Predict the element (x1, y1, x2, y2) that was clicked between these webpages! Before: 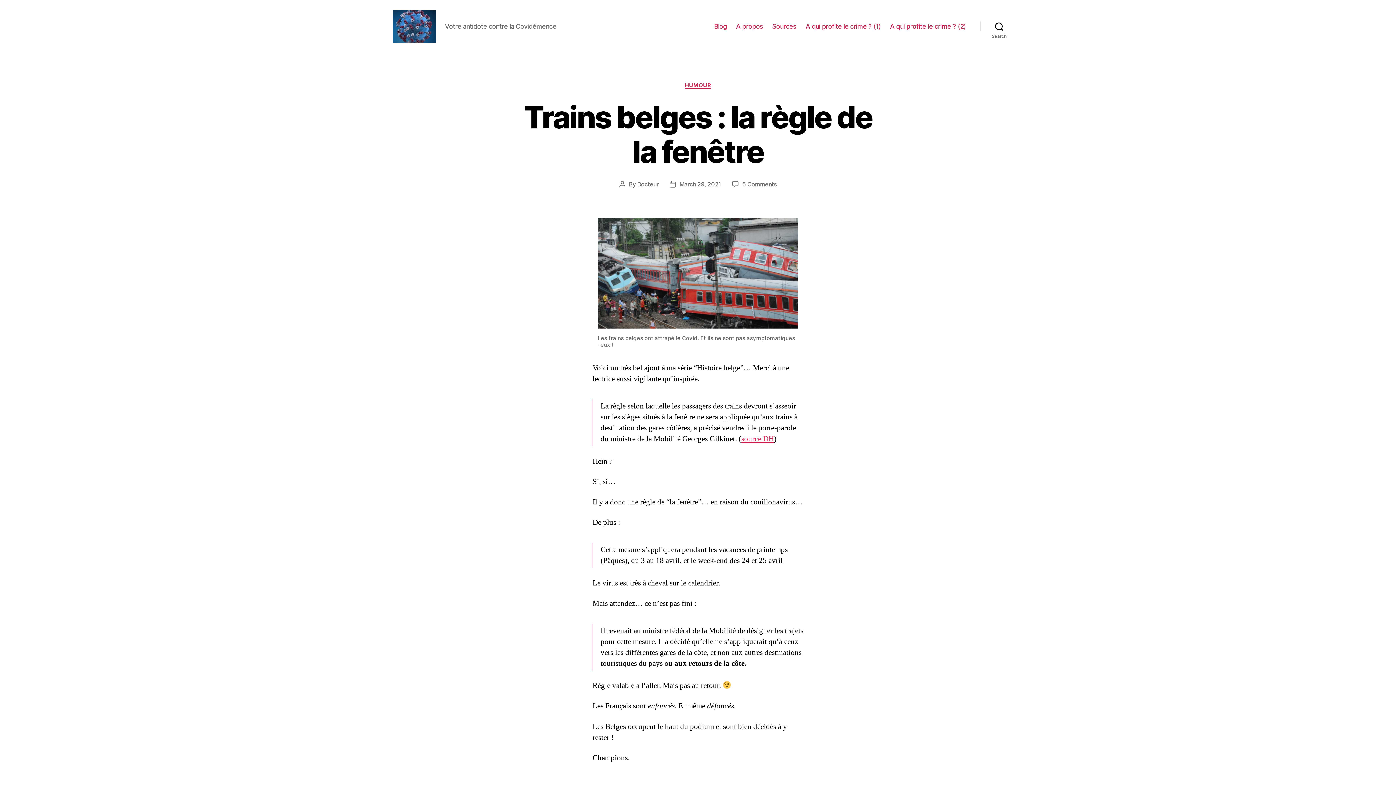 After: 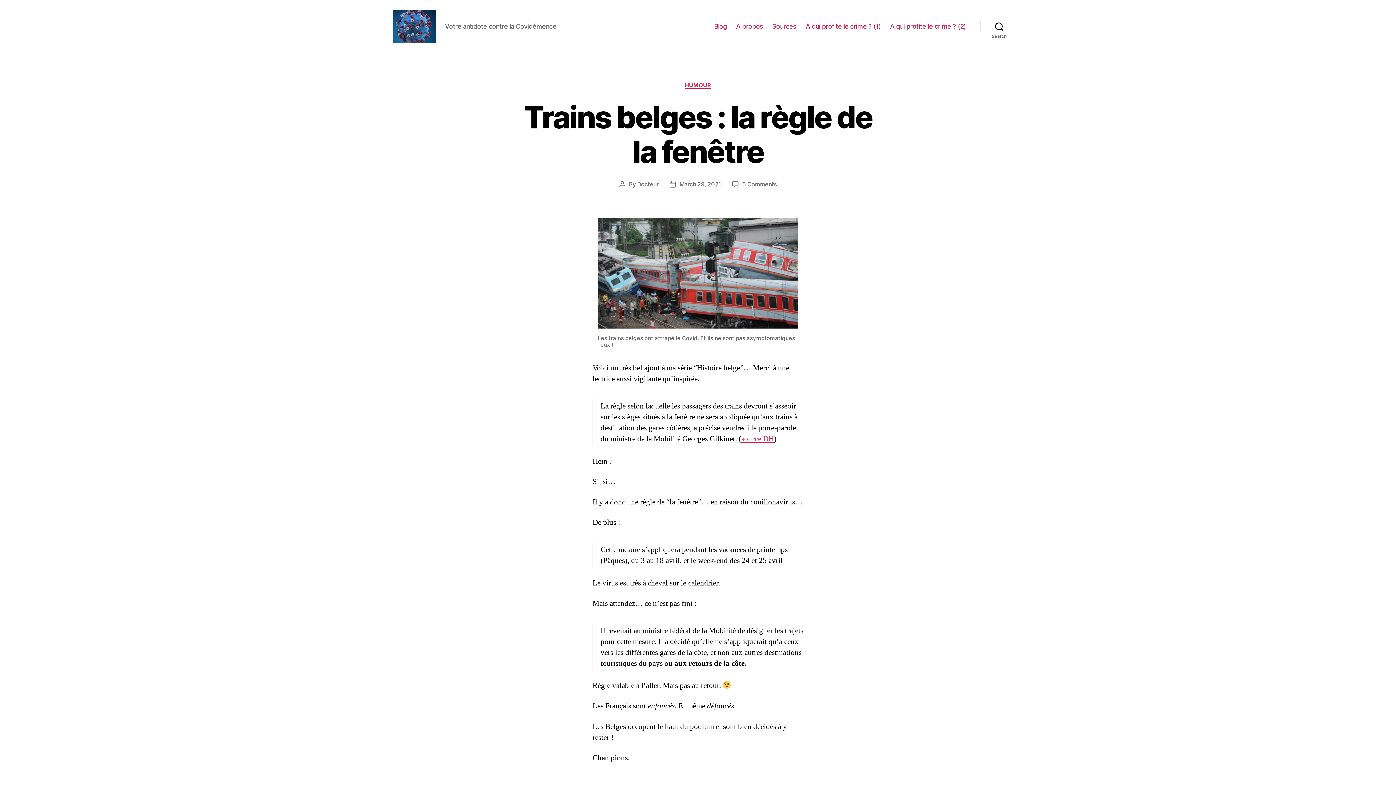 Action: label: March 29, 2021 bbox: (679, 180, 721, 188)